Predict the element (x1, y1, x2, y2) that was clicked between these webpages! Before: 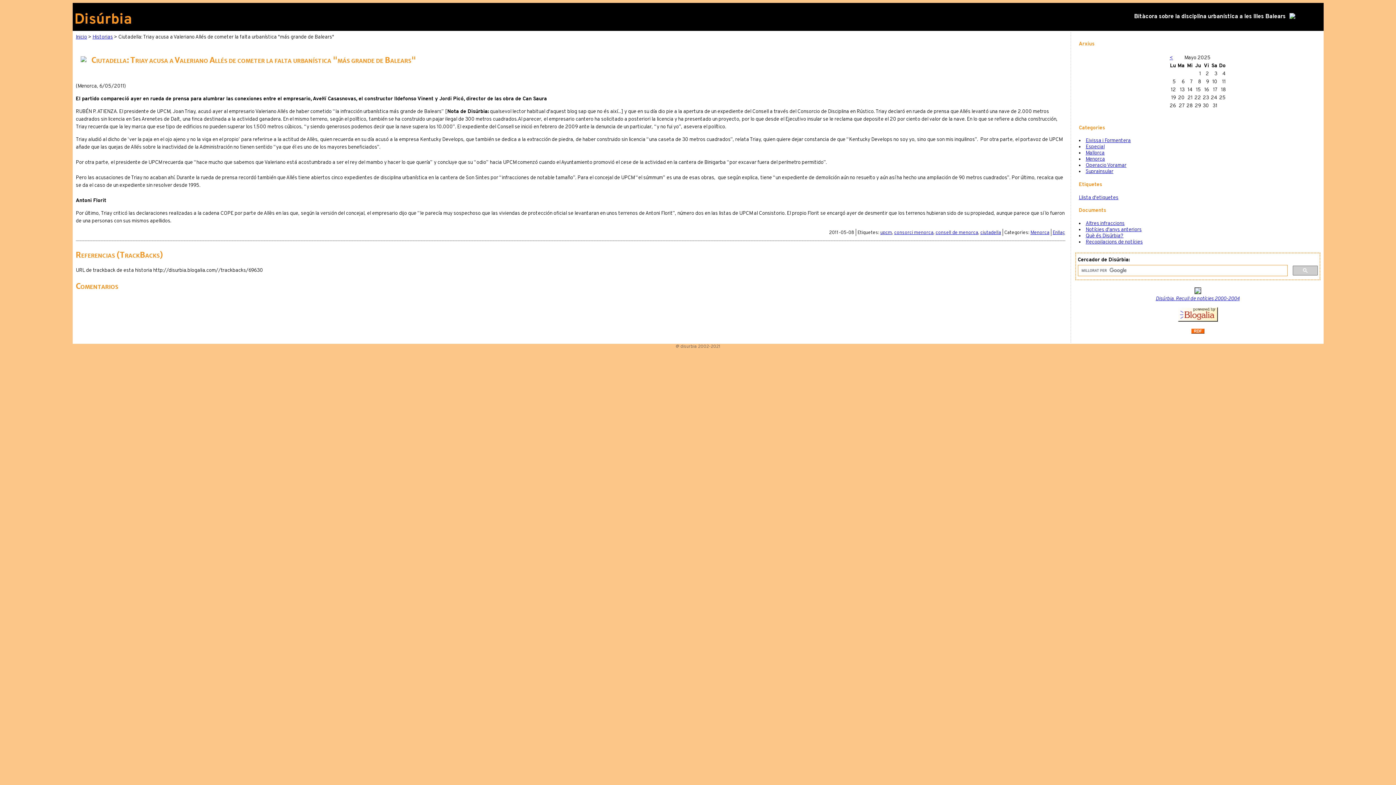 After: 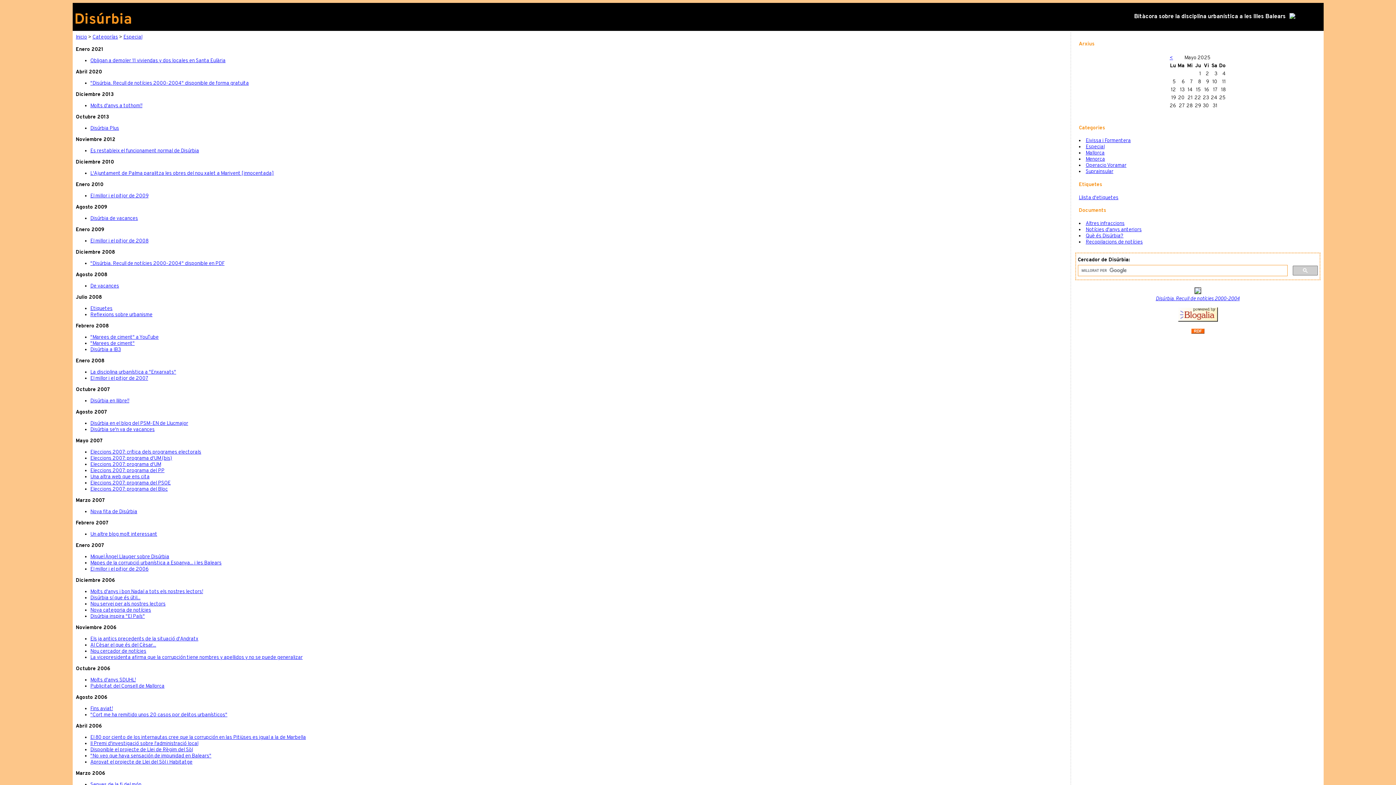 Action: label: Especial bbox: (1086, 144, 1104, 150)